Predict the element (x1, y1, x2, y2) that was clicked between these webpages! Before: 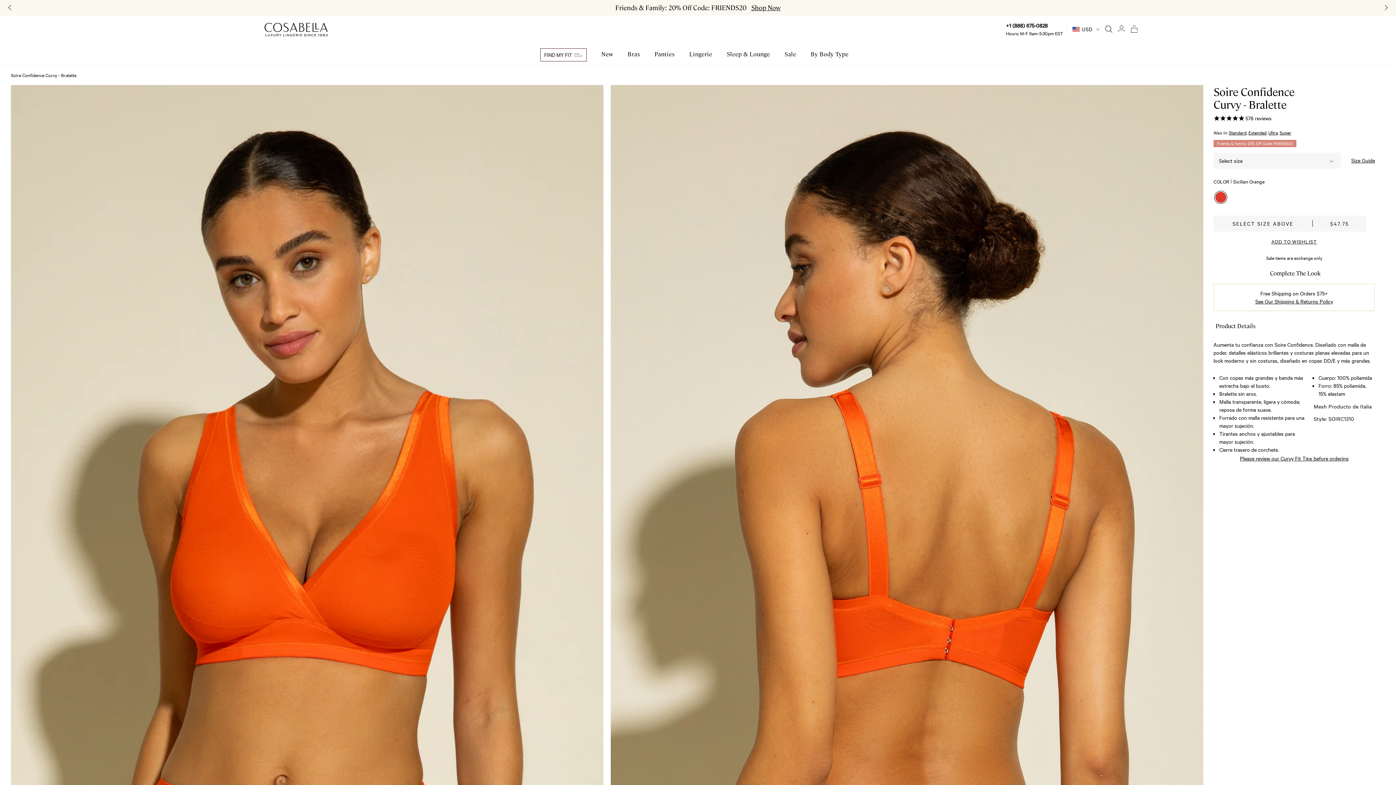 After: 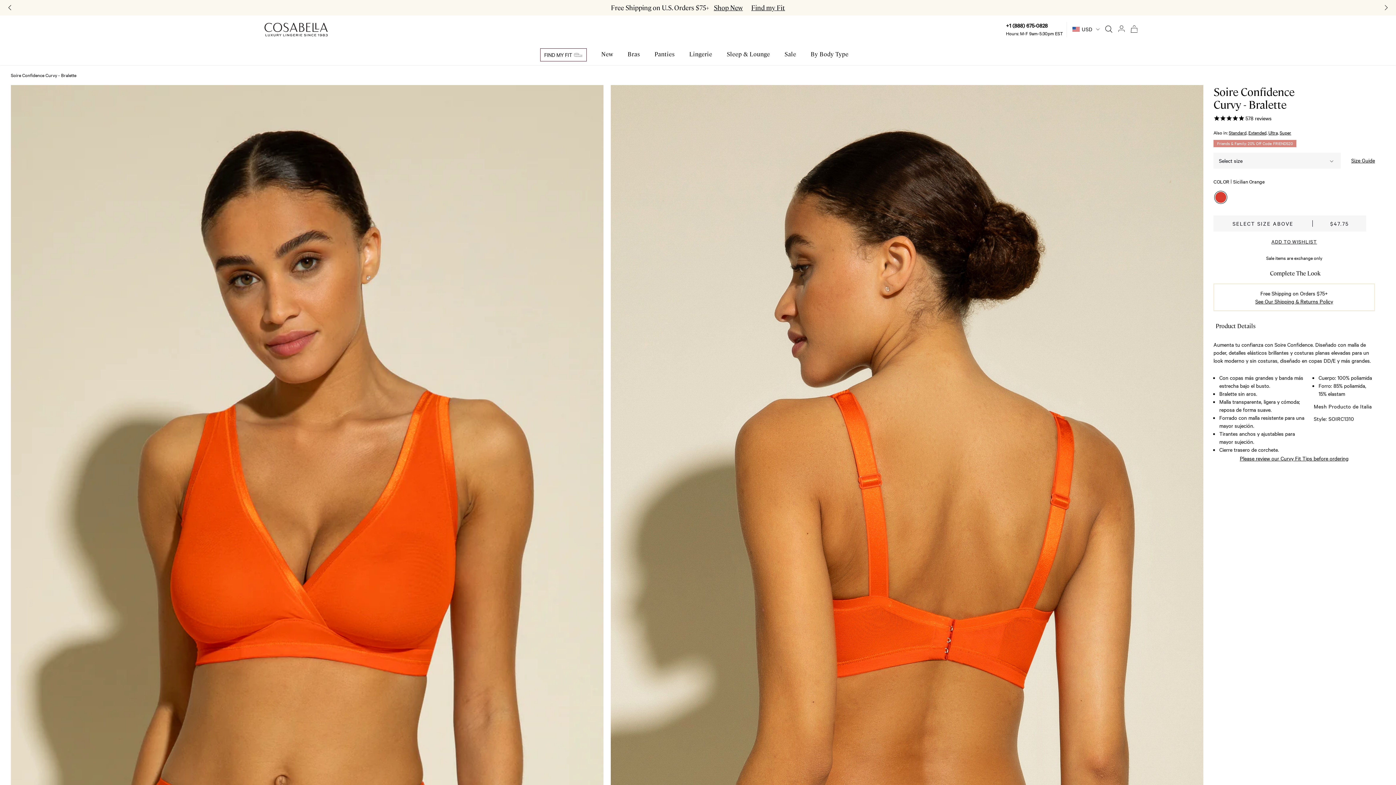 Action: label: Please review our Curvy Fit Tips before ordering bbox: (1240, 455, 1348, 461)